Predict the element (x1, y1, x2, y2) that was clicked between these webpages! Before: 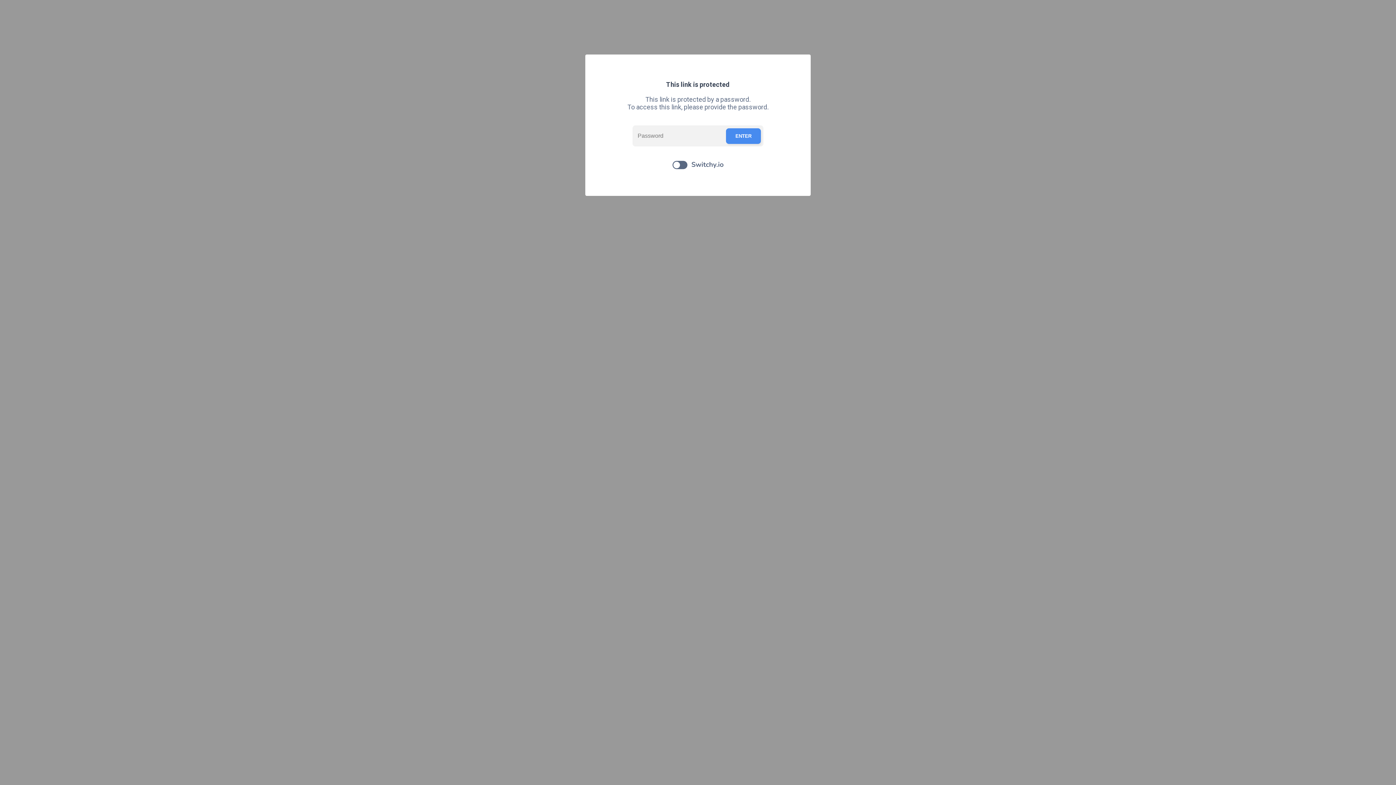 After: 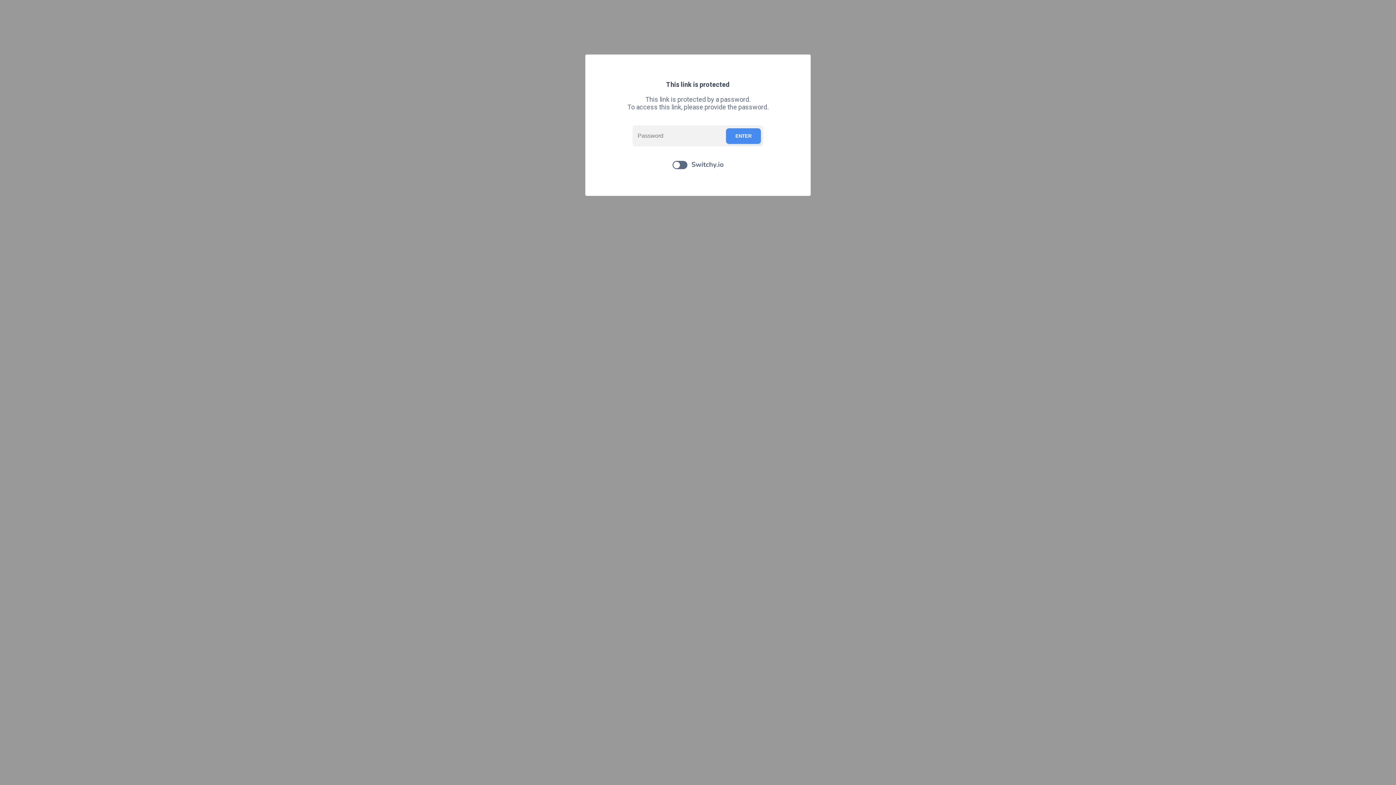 Action: bbox: (672, 167, 723, 174)